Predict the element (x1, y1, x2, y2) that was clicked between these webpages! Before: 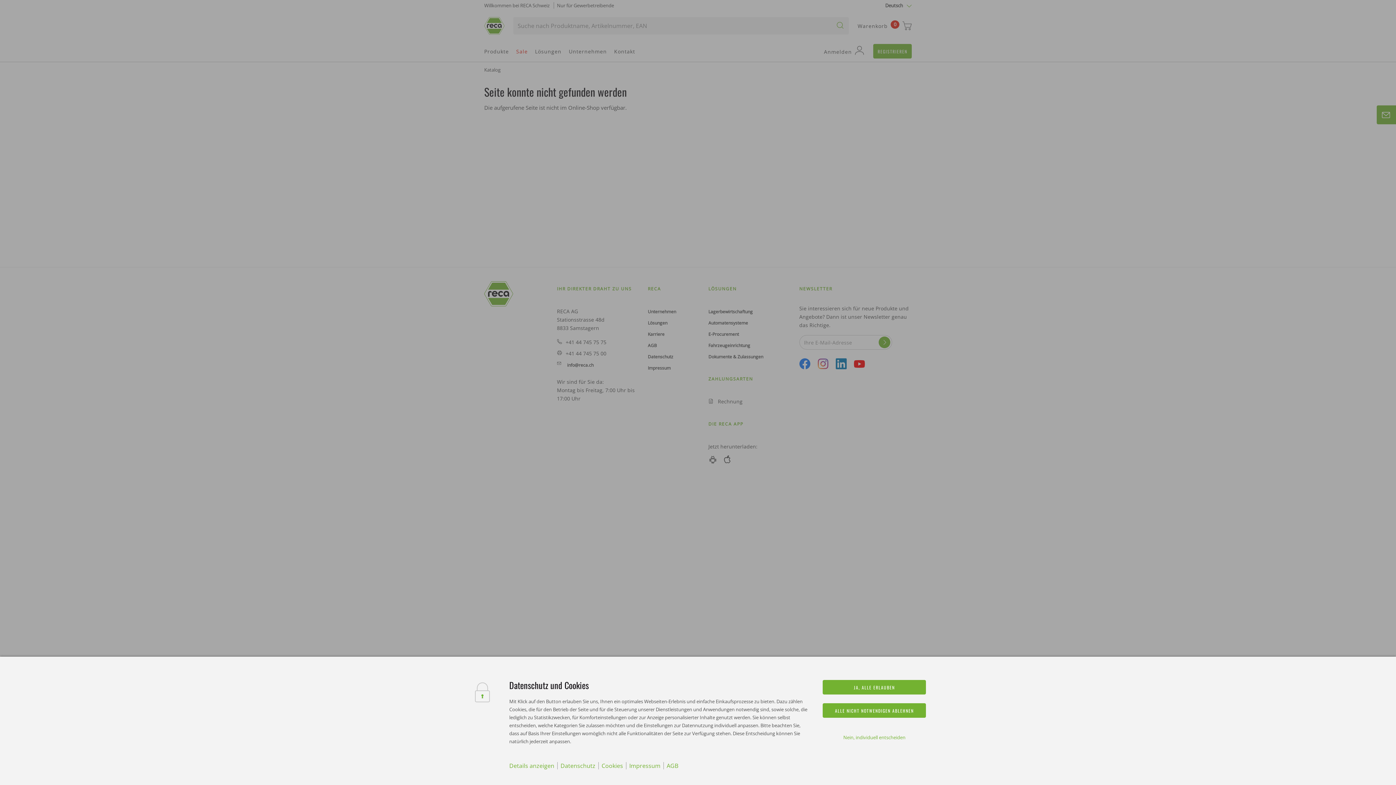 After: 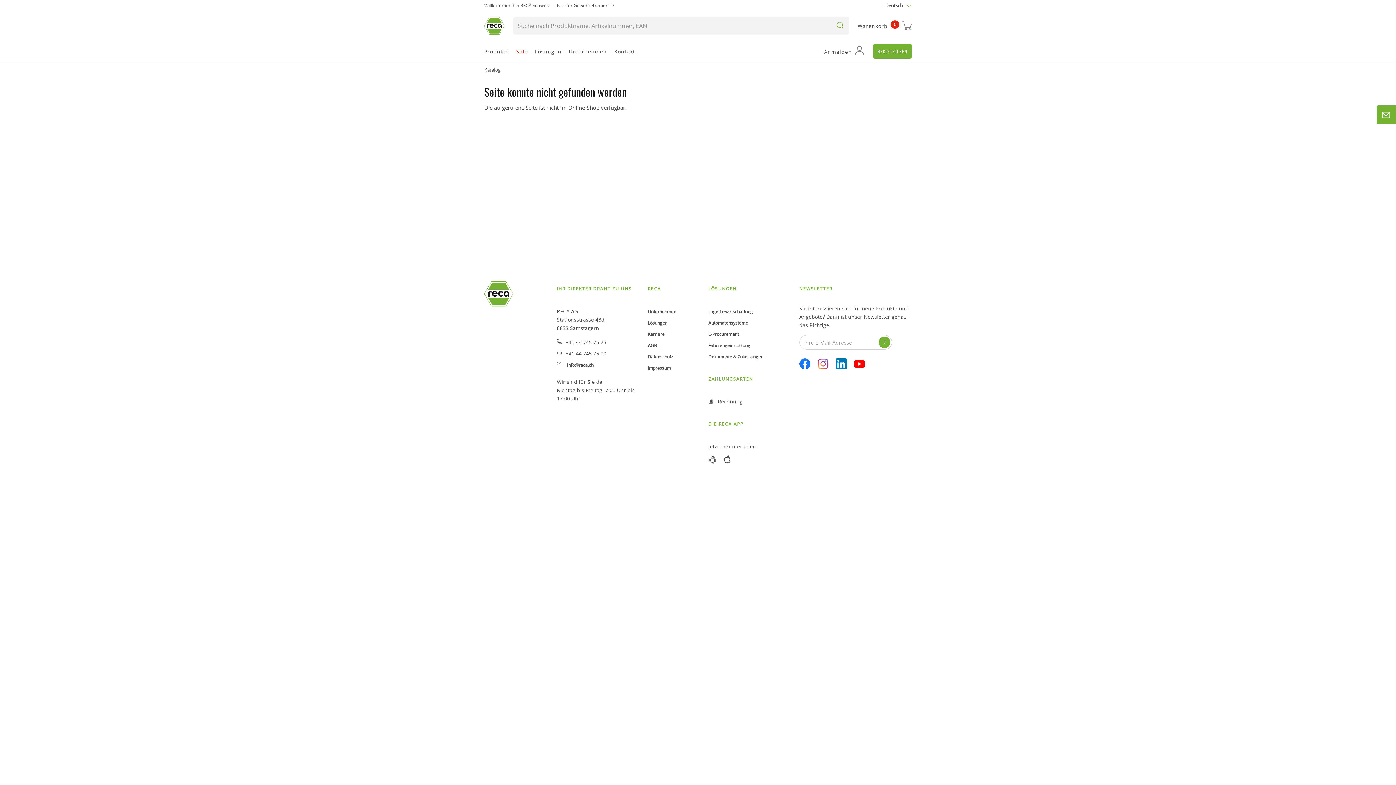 Action: bbox: (823, 680, 926, 694) label: JA, ALLE ERLAUBEN